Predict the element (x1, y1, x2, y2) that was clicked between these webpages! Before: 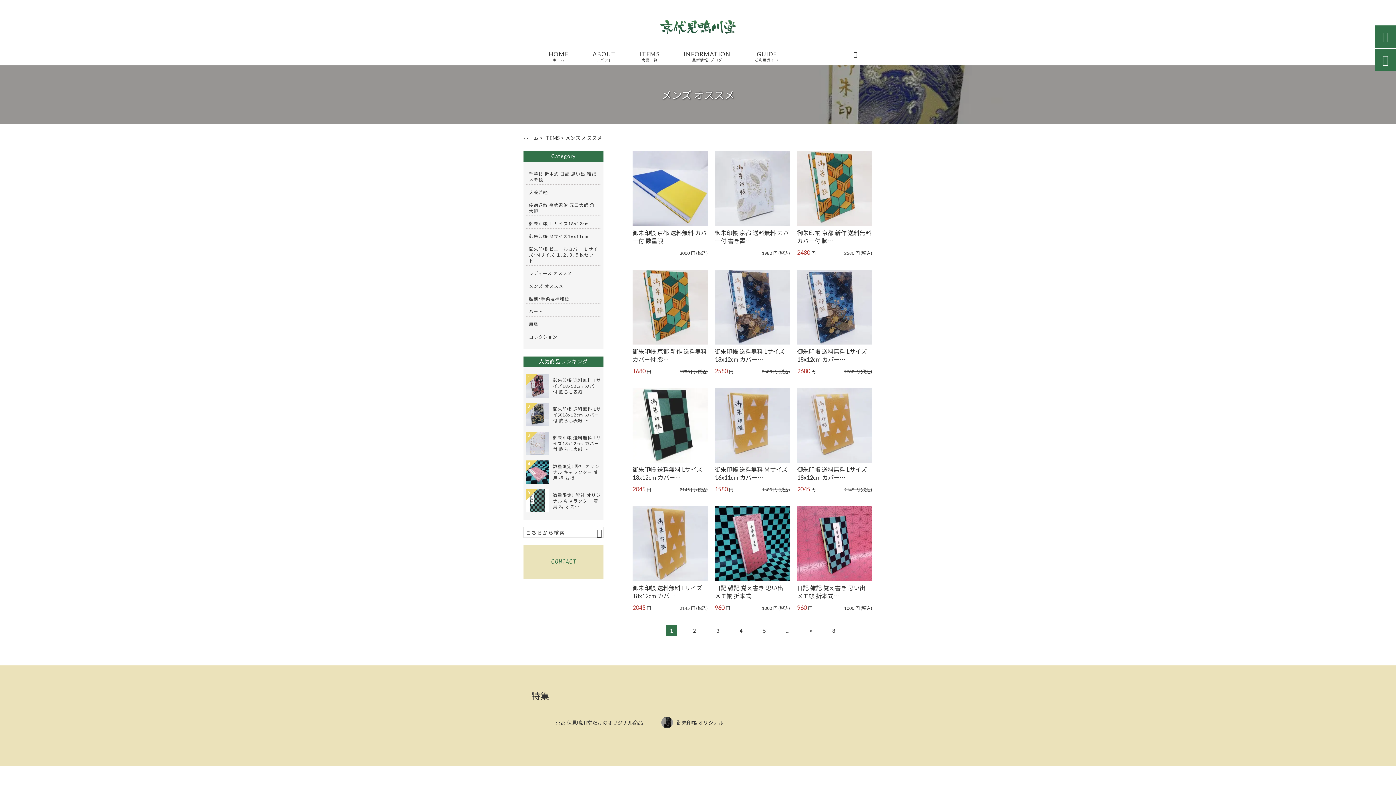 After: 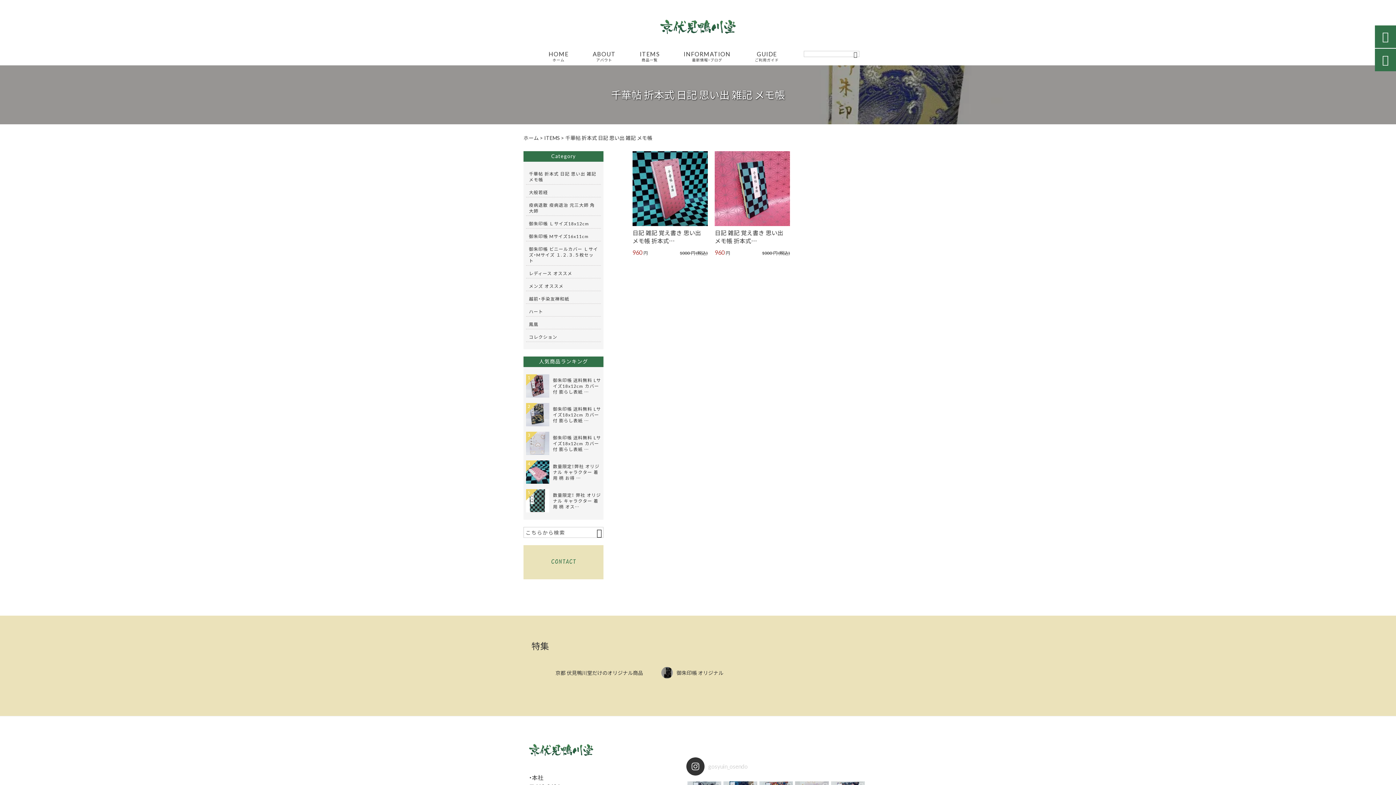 Action: bbox: (529, 169, 598, 184) label: 千華帖 折本式 日記 思い出 雑記 メモ帳